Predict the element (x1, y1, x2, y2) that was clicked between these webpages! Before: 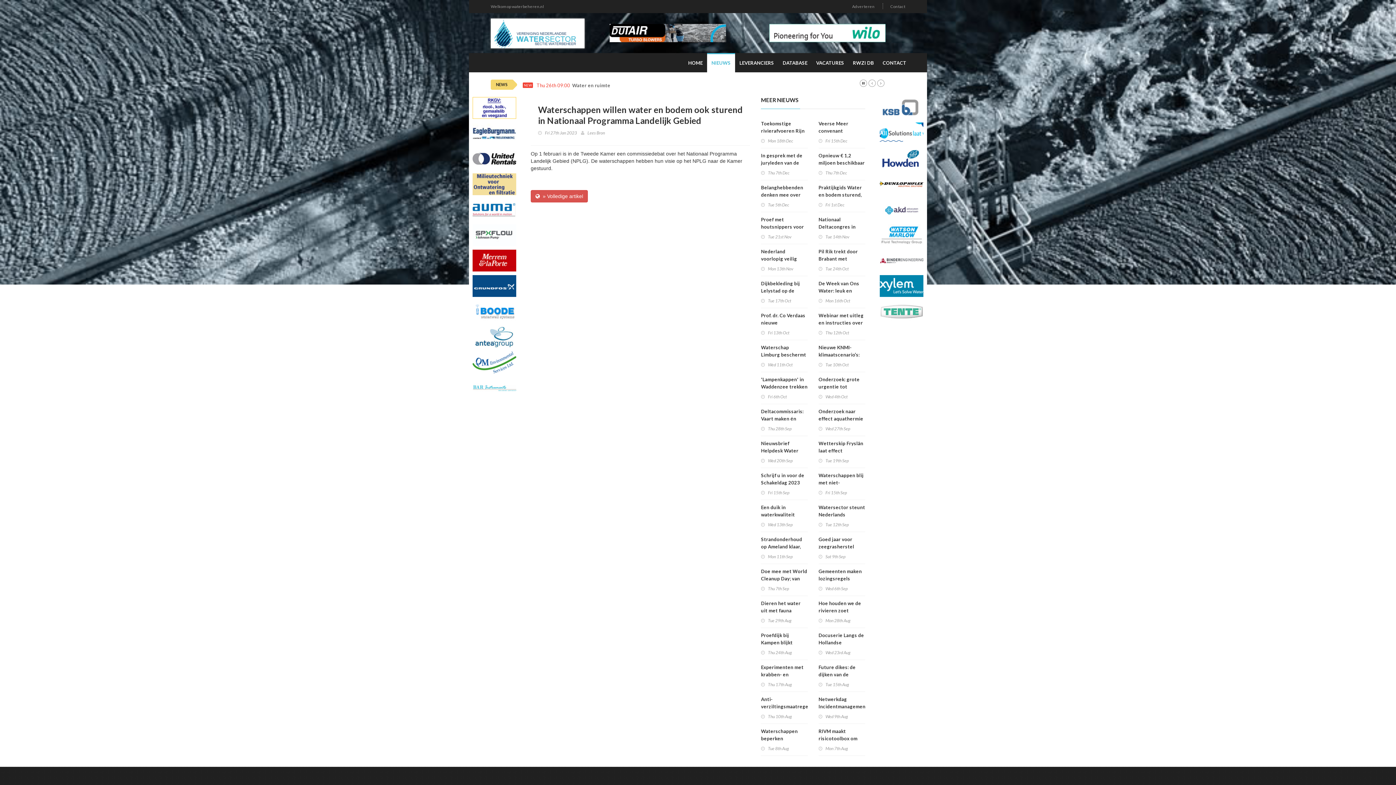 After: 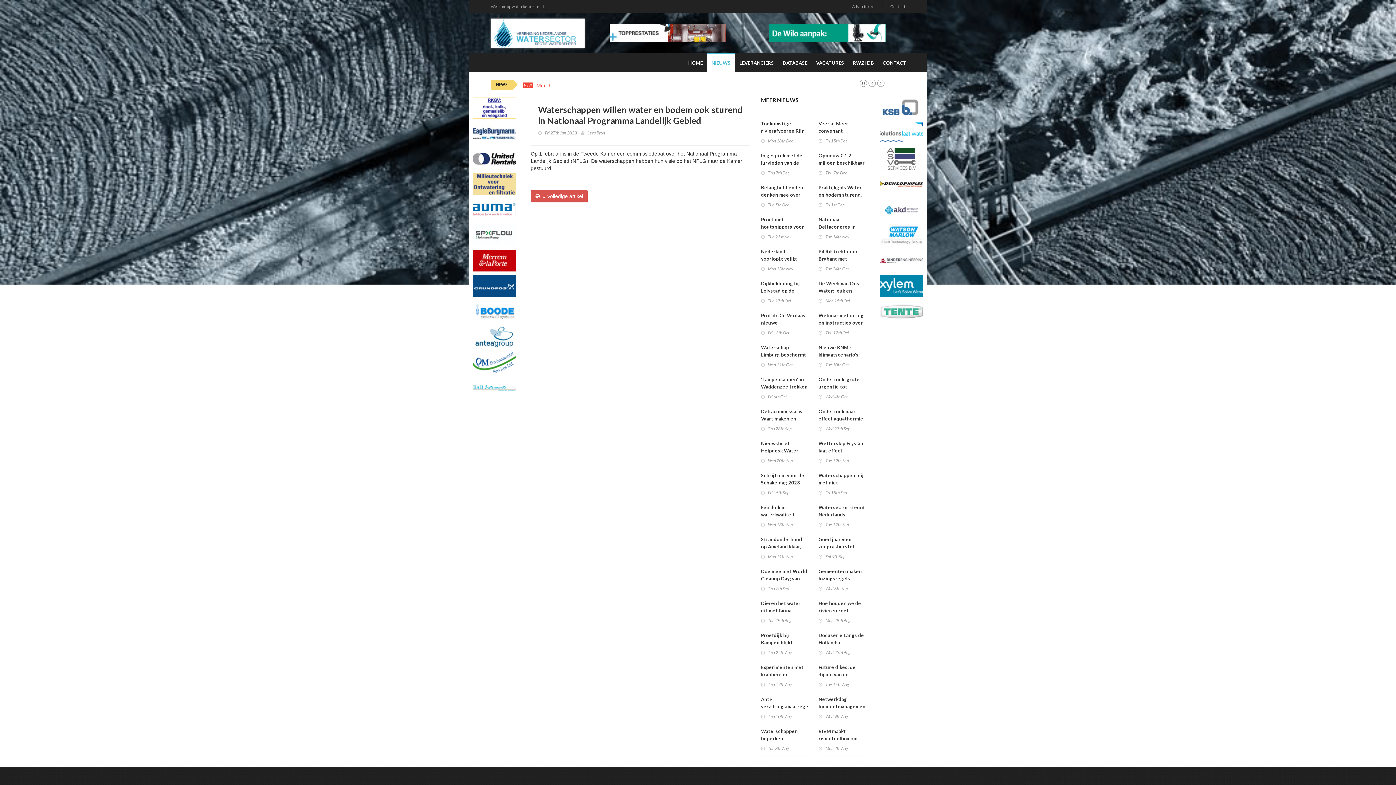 Action: bbox: (769, 29, 893, 35)